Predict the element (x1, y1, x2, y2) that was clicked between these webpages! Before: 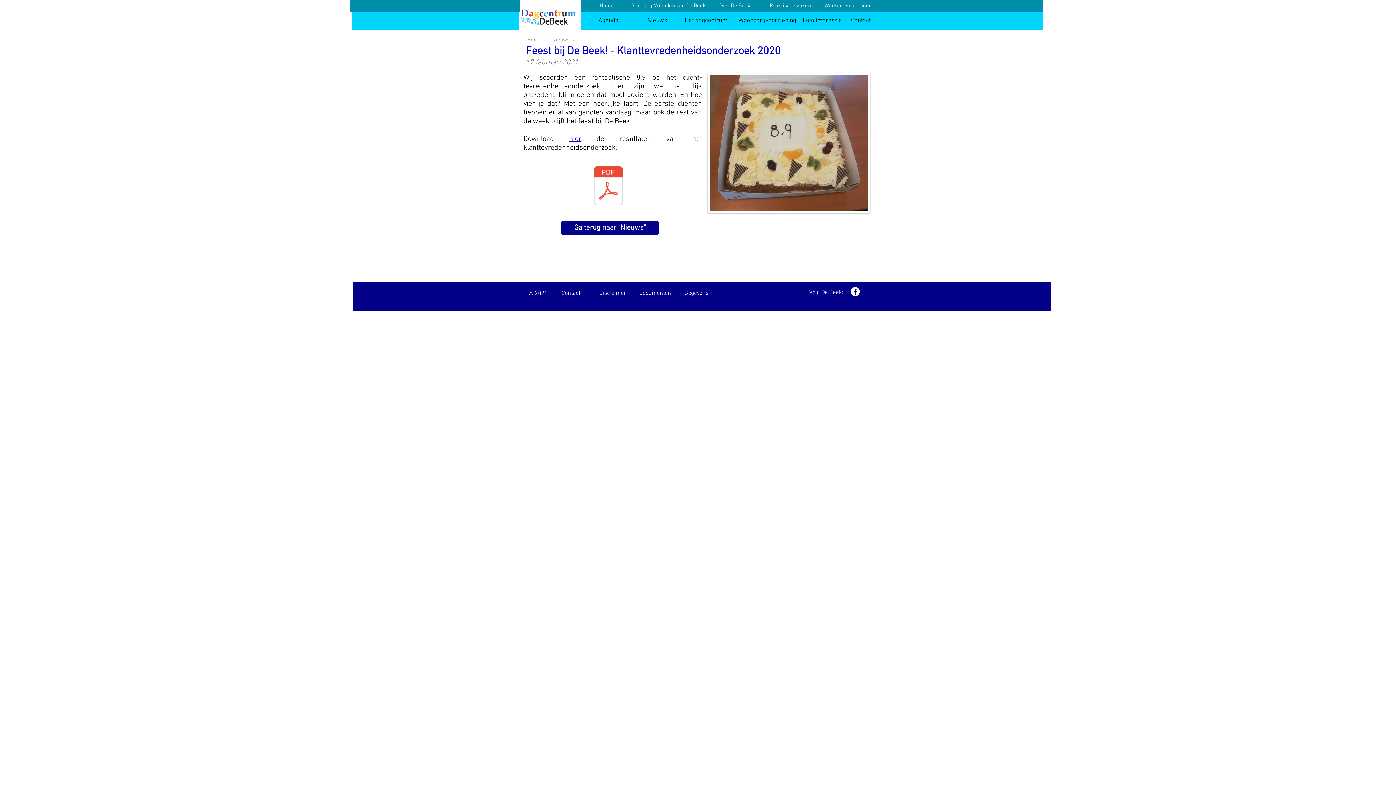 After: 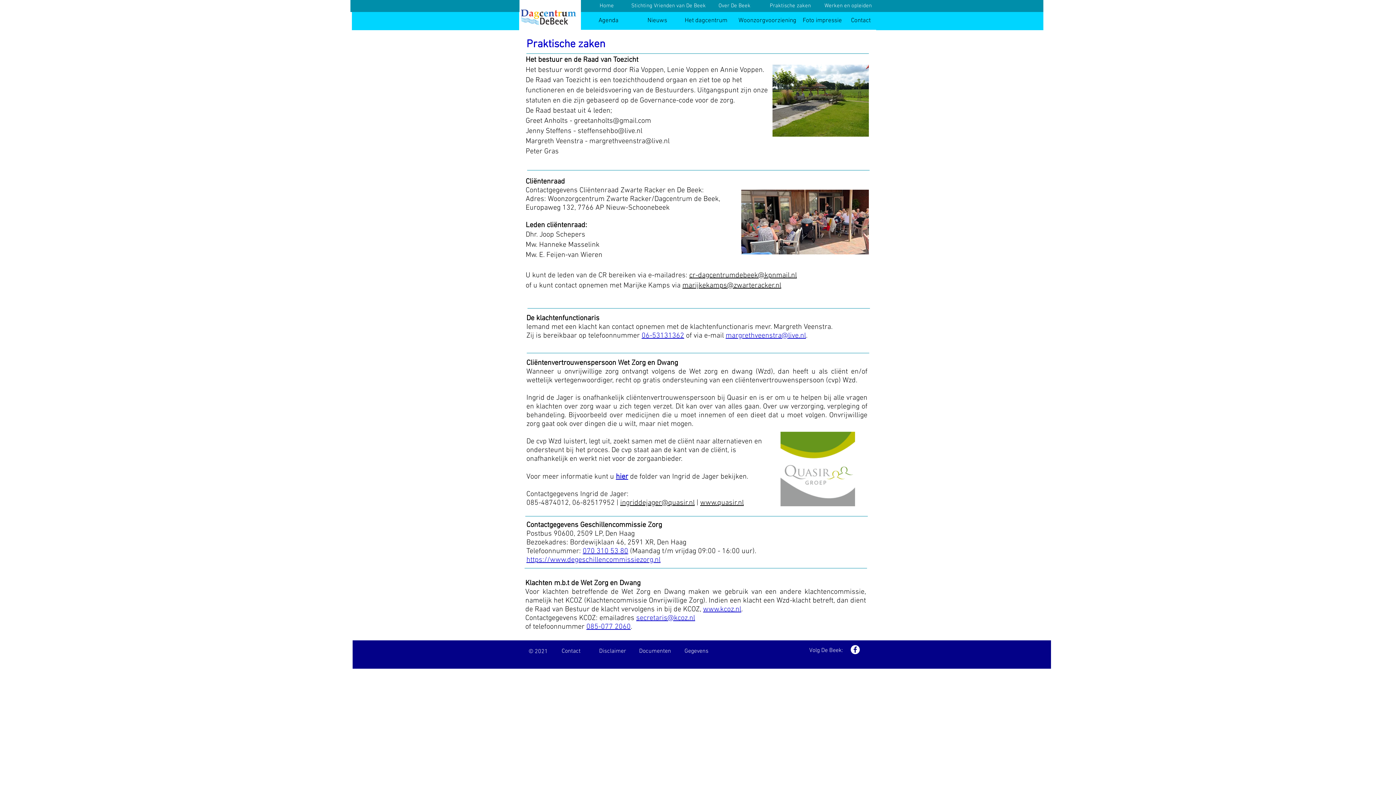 Action: label: Praktische zaken bbox: (762, 0, 818, 12)